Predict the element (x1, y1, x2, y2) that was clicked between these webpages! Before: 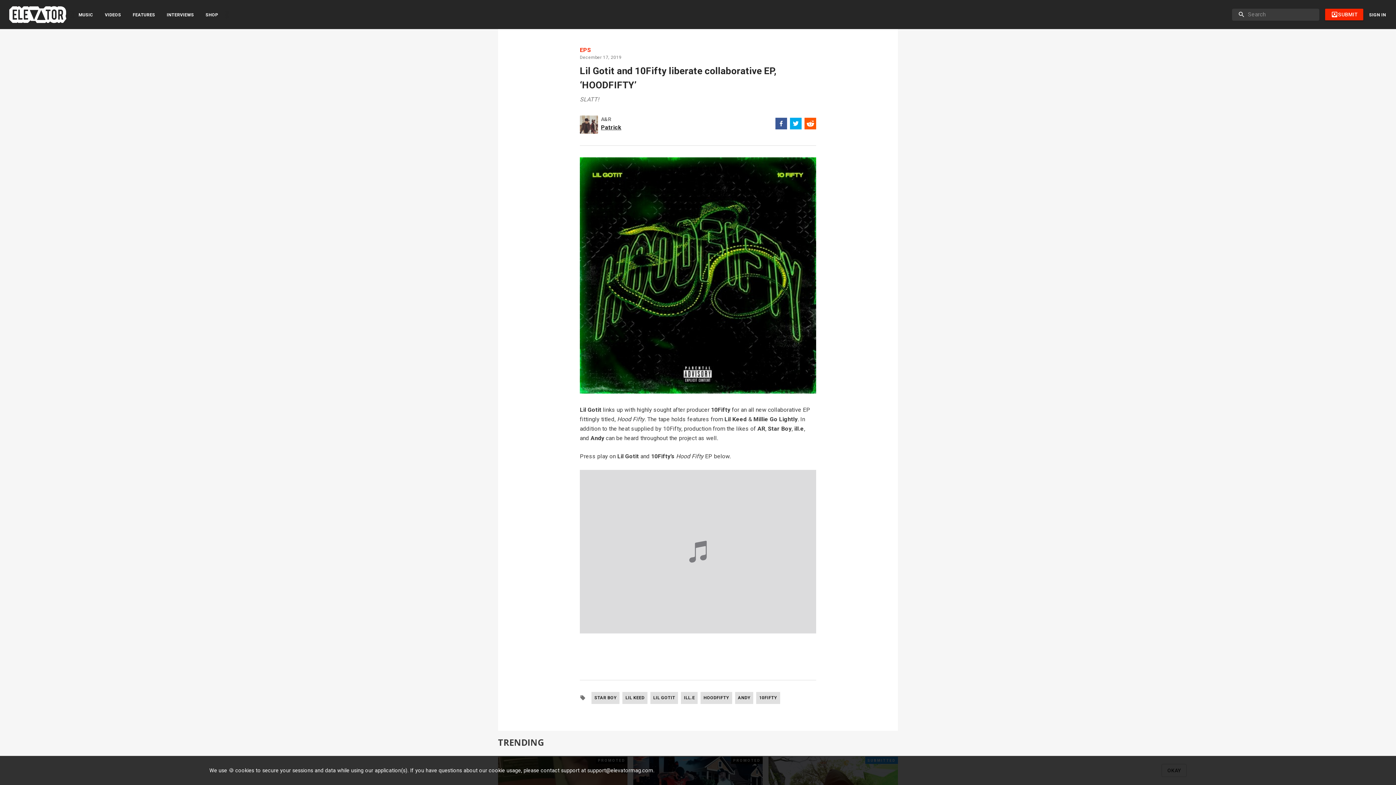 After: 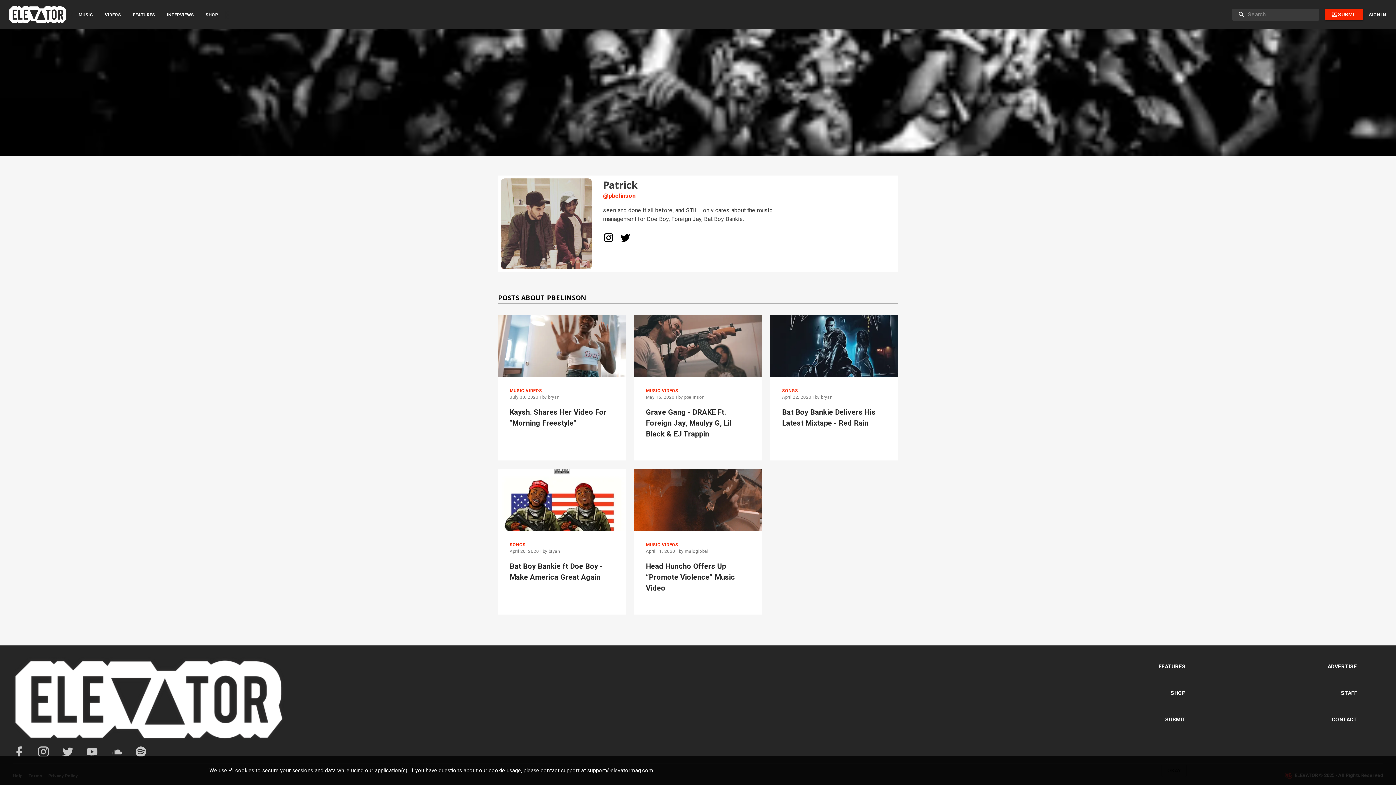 Action: label: Patrick bbox: (601, 124, 621, 130)